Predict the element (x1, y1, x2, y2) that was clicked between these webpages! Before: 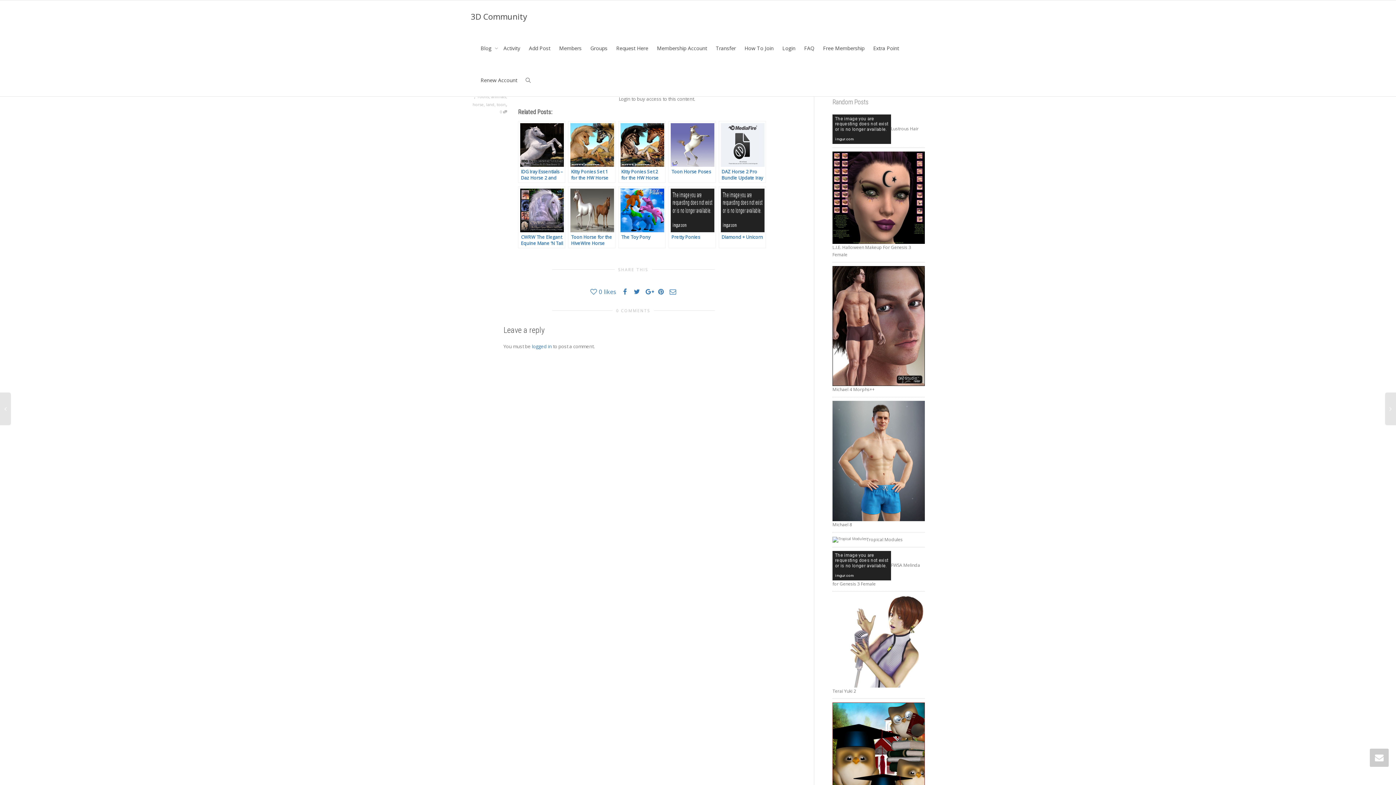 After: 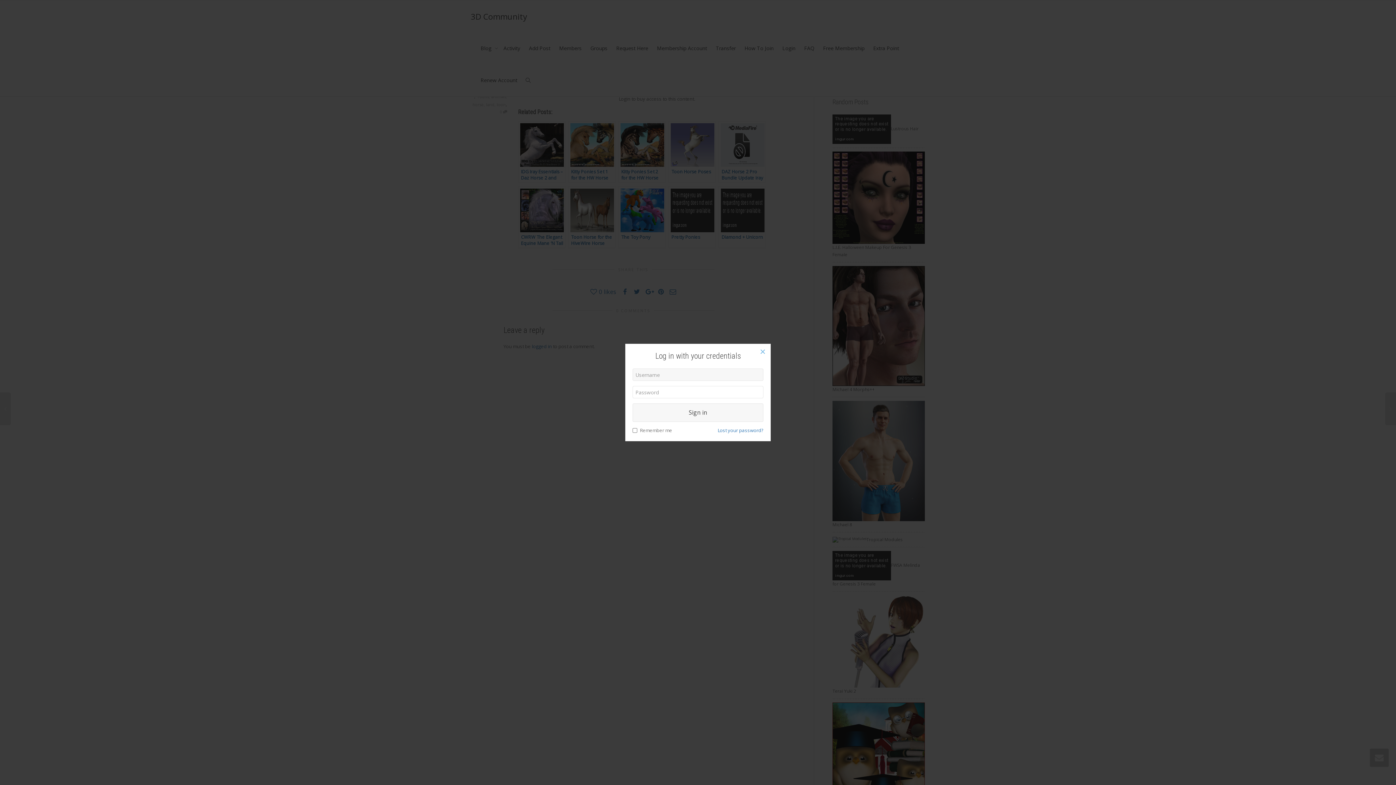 Action: label: Login bbox: (782, 32, 795, 64)